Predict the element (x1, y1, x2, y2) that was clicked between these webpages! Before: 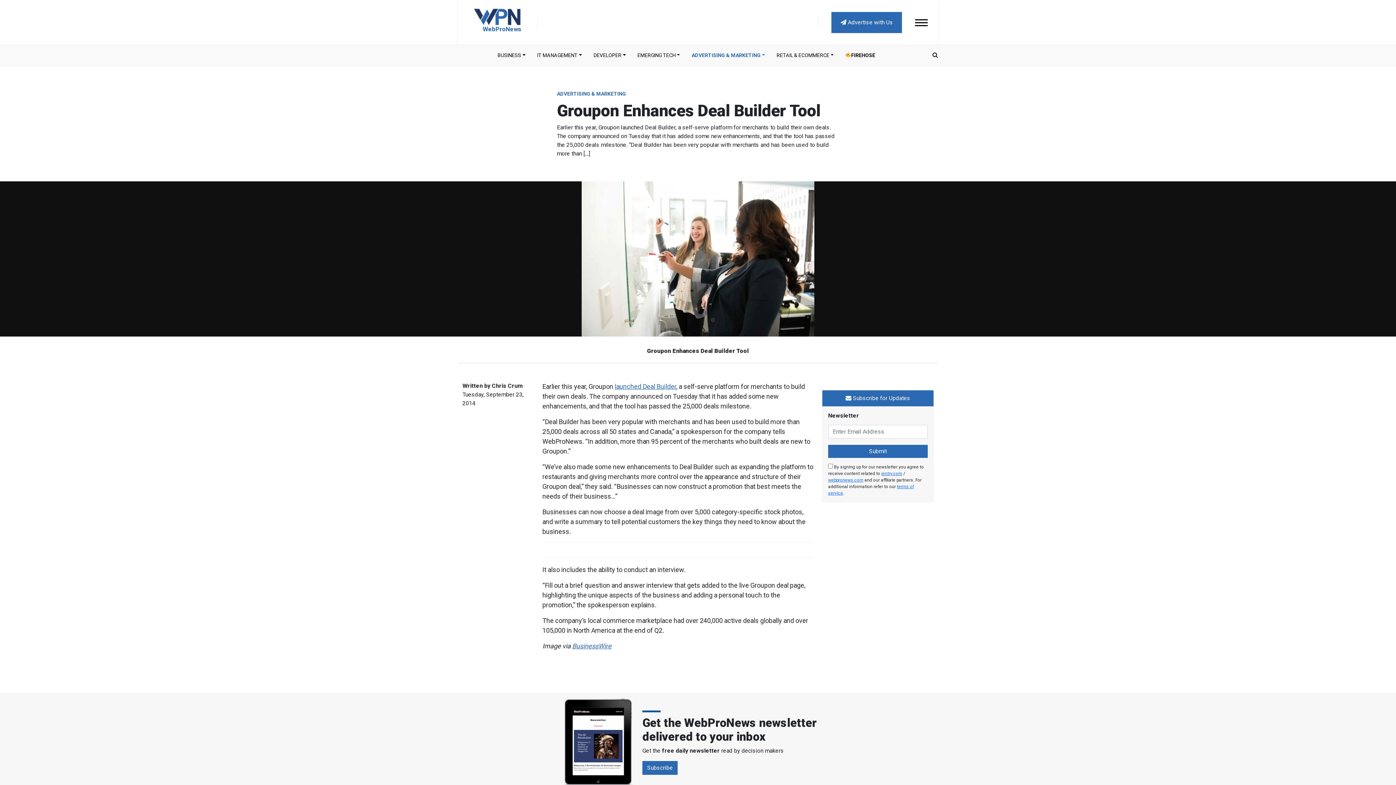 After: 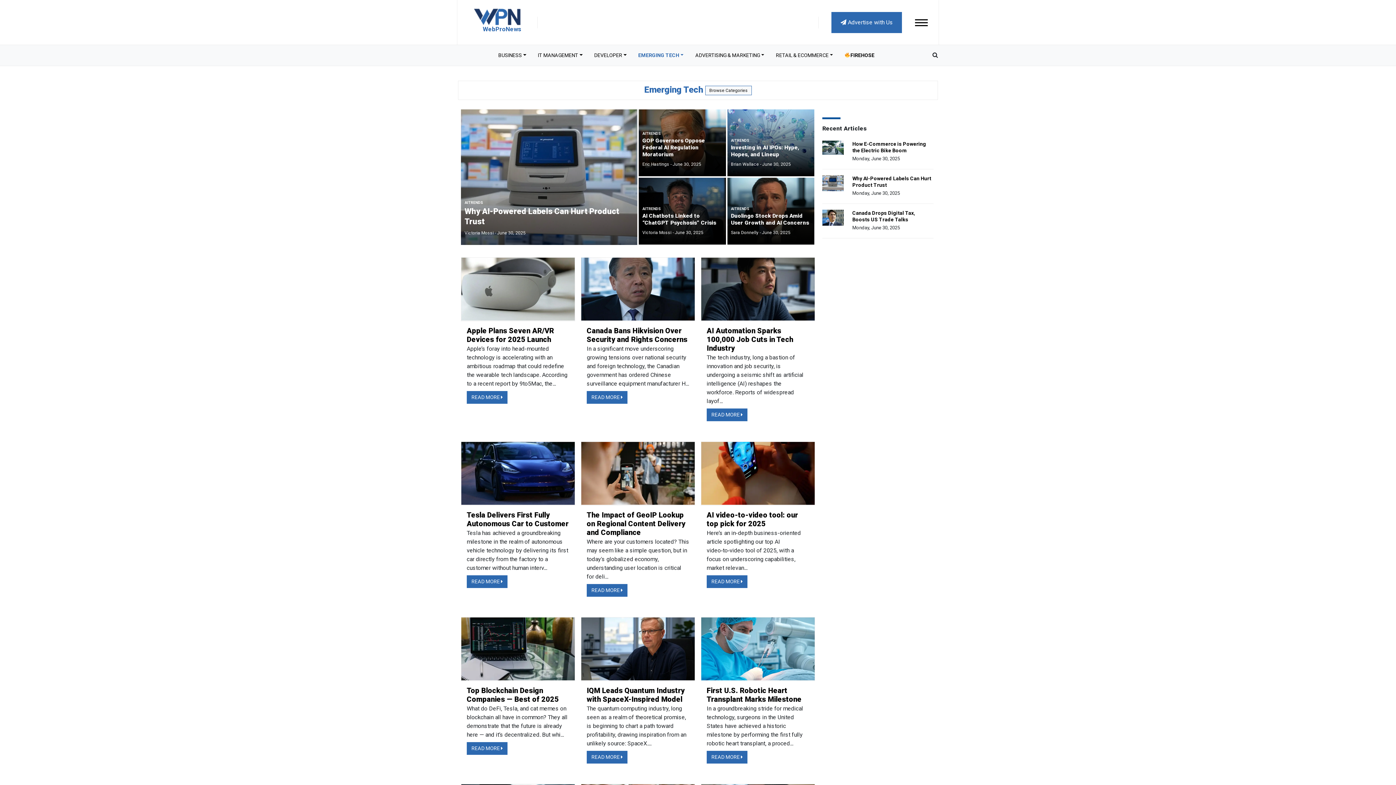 Action: label: EMERGING TECH bbox: (631, 48, 685, 62)